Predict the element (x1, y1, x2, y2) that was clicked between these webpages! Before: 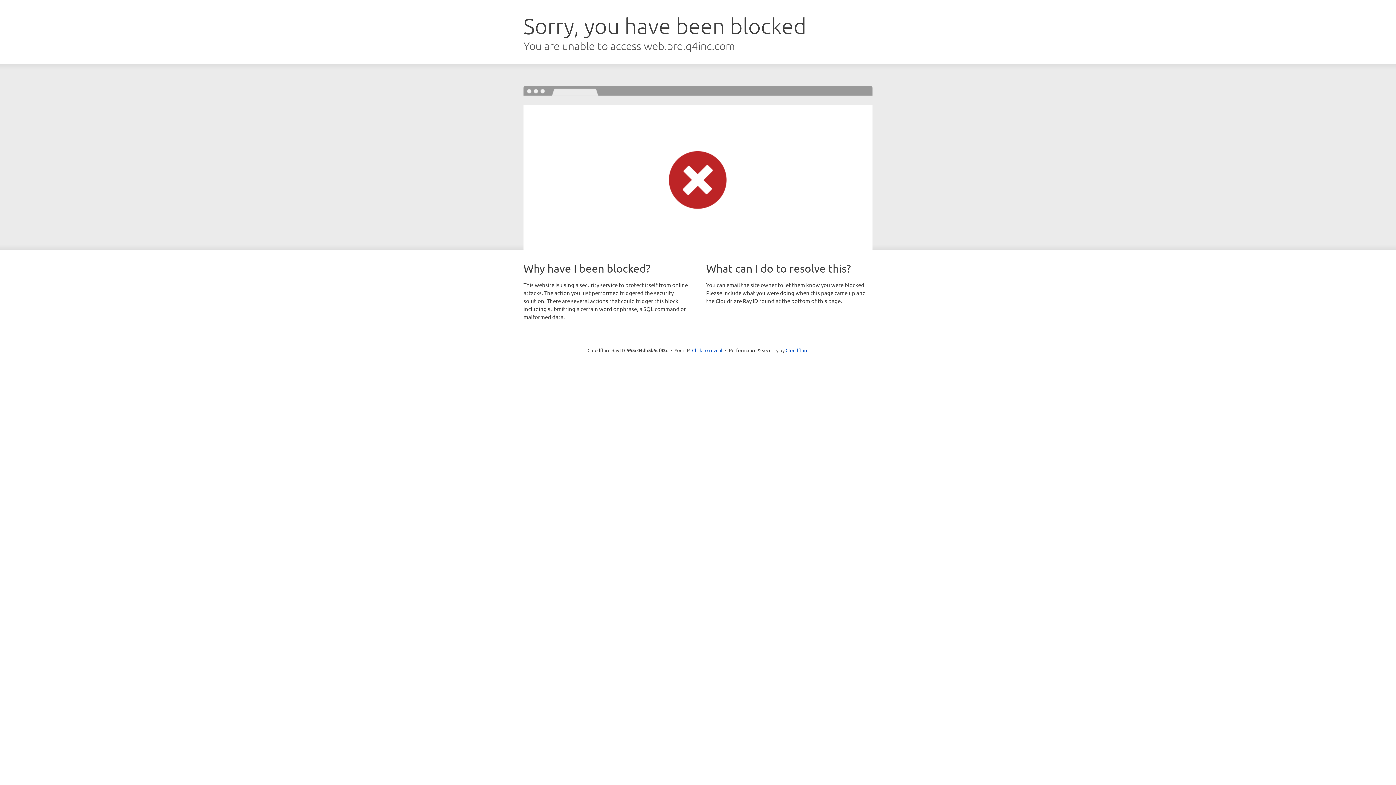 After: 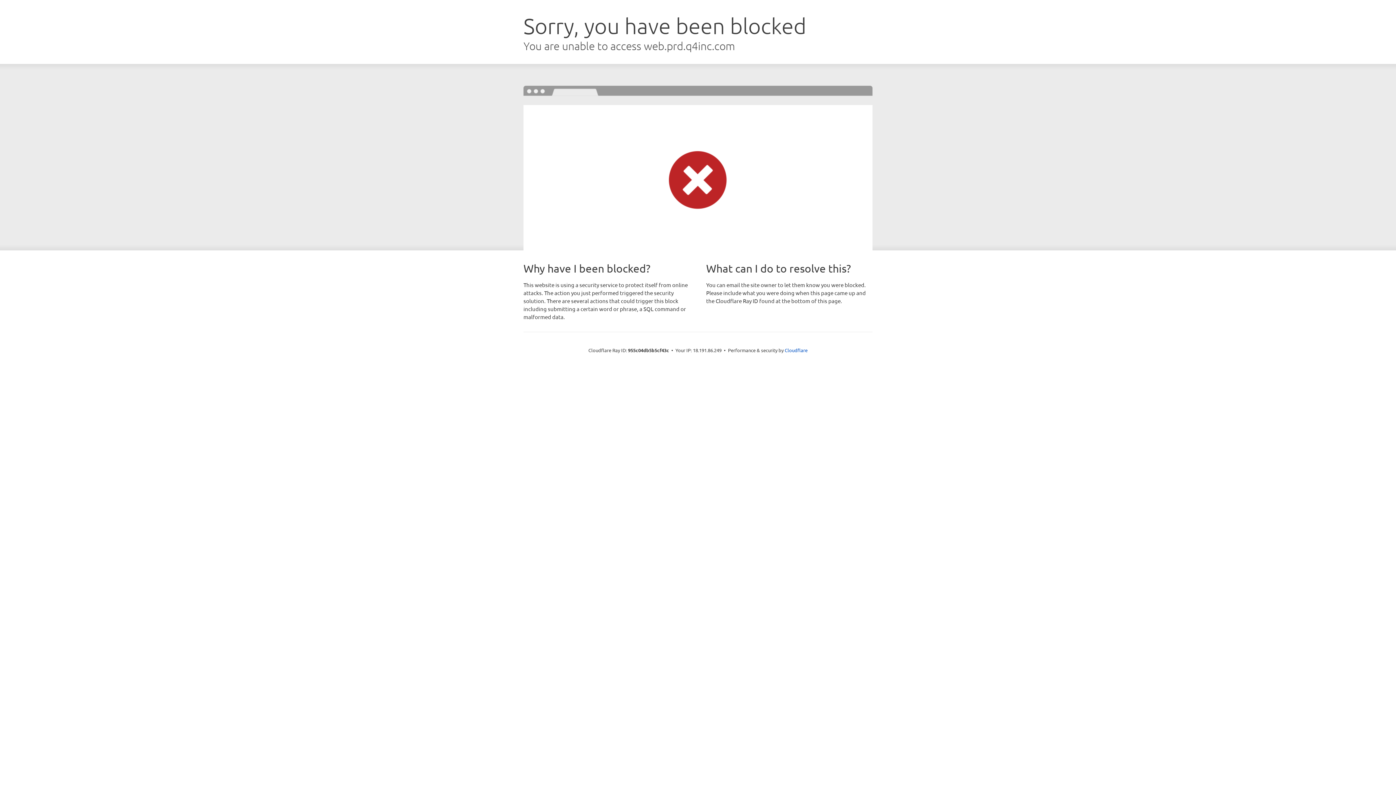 Action: bbox: (692, 346, 722, 353) label: Click to reveal